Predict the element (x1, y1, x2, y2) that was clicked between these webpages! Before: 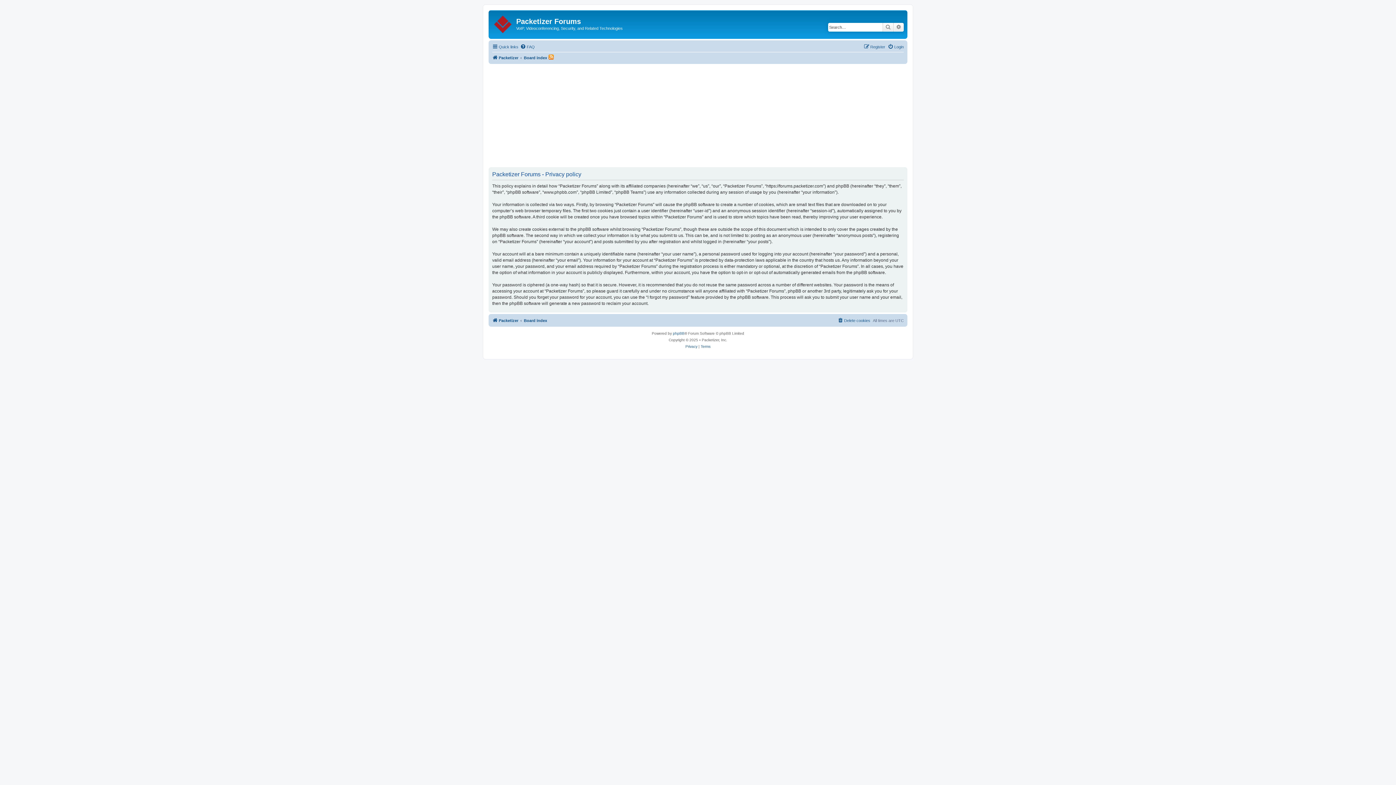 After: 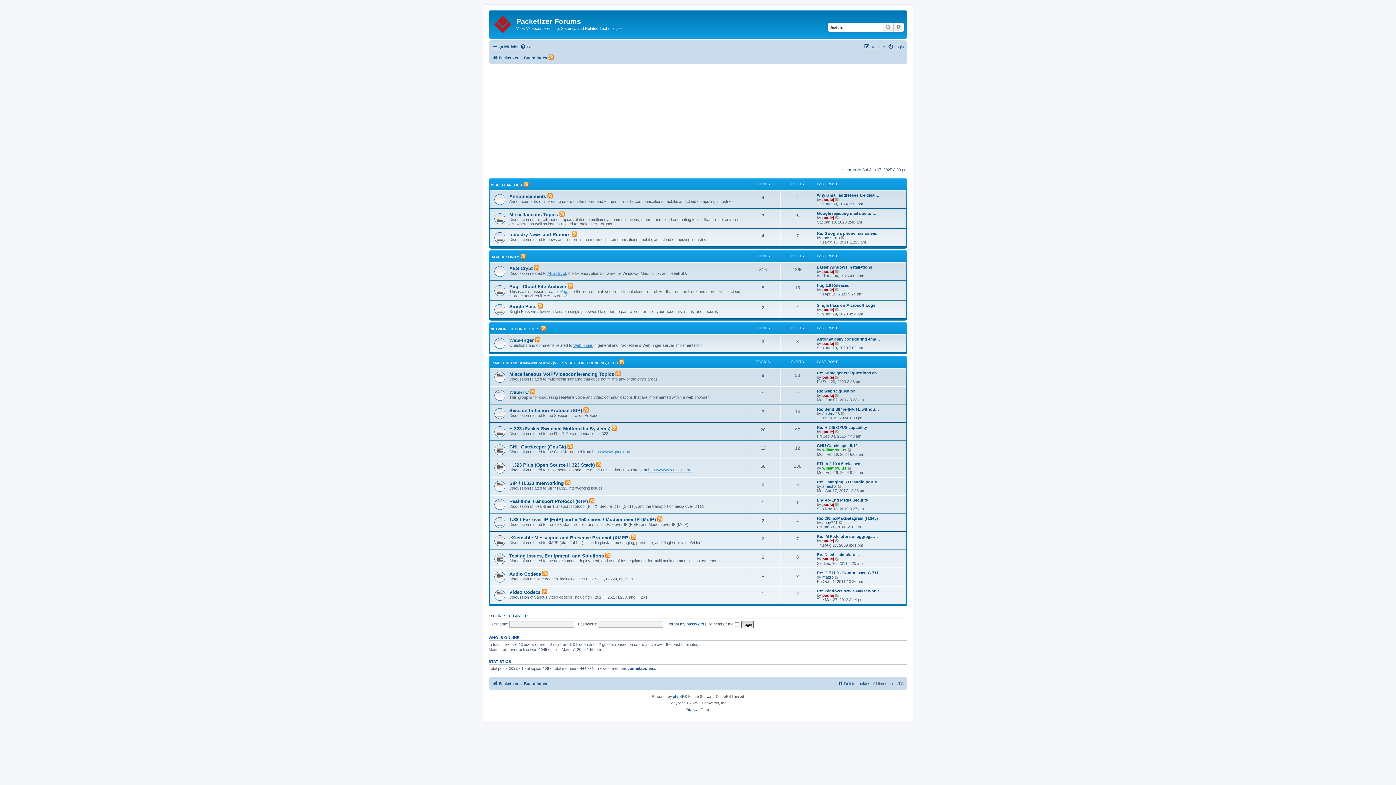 Action: label: Board index bbox: (524, 316, 547, 324)